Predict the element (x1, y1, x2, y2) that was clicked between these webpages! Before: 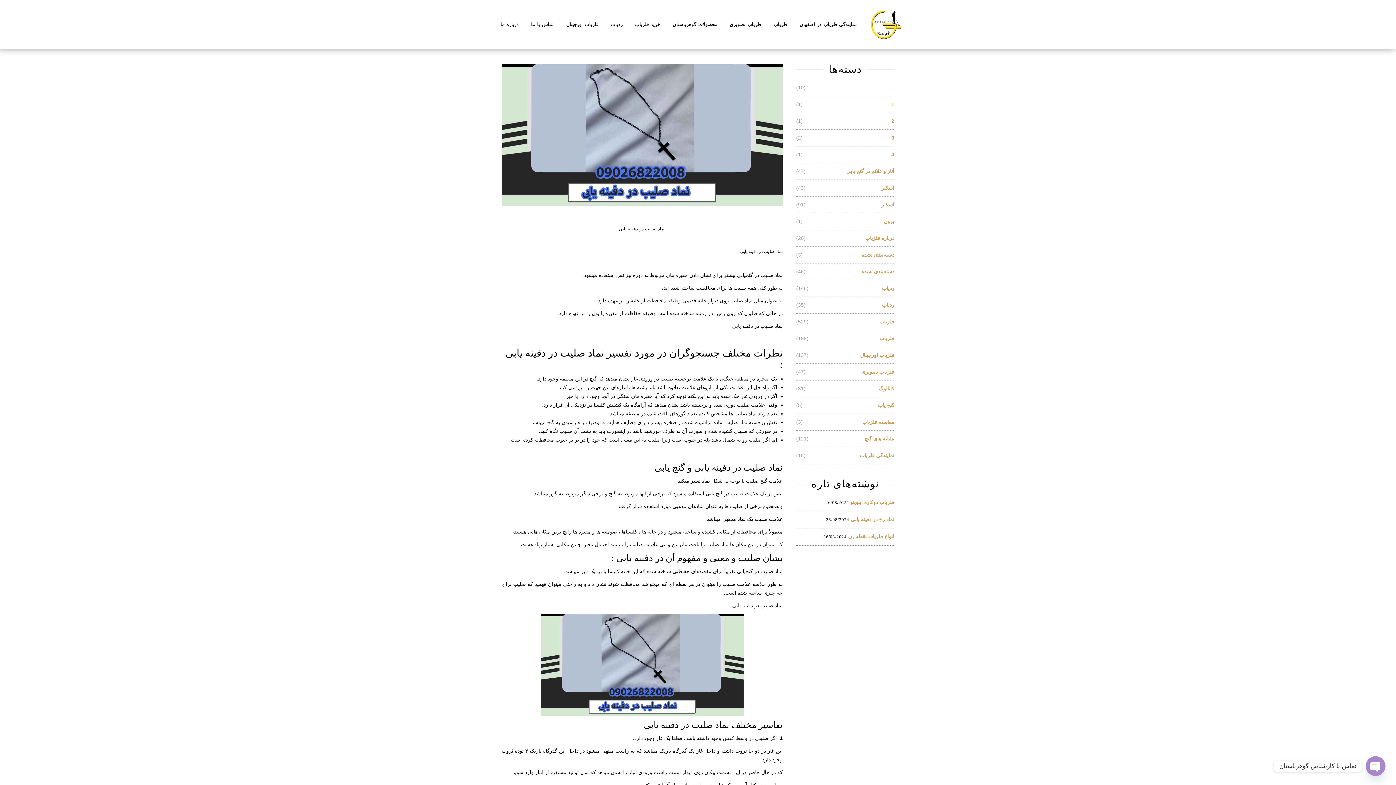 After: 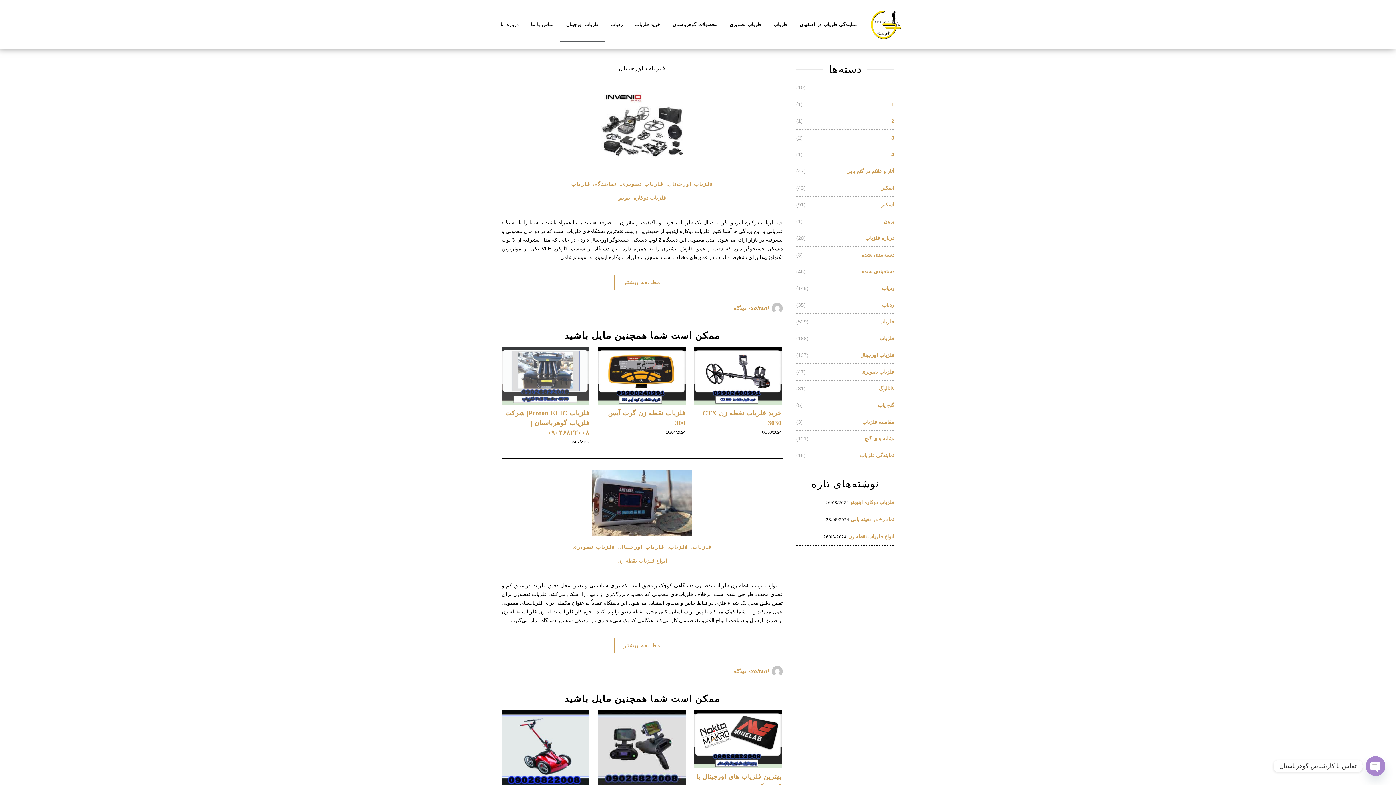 Action: label: فلزیاب اورجینال bbox: (560, 7, 604, 41)